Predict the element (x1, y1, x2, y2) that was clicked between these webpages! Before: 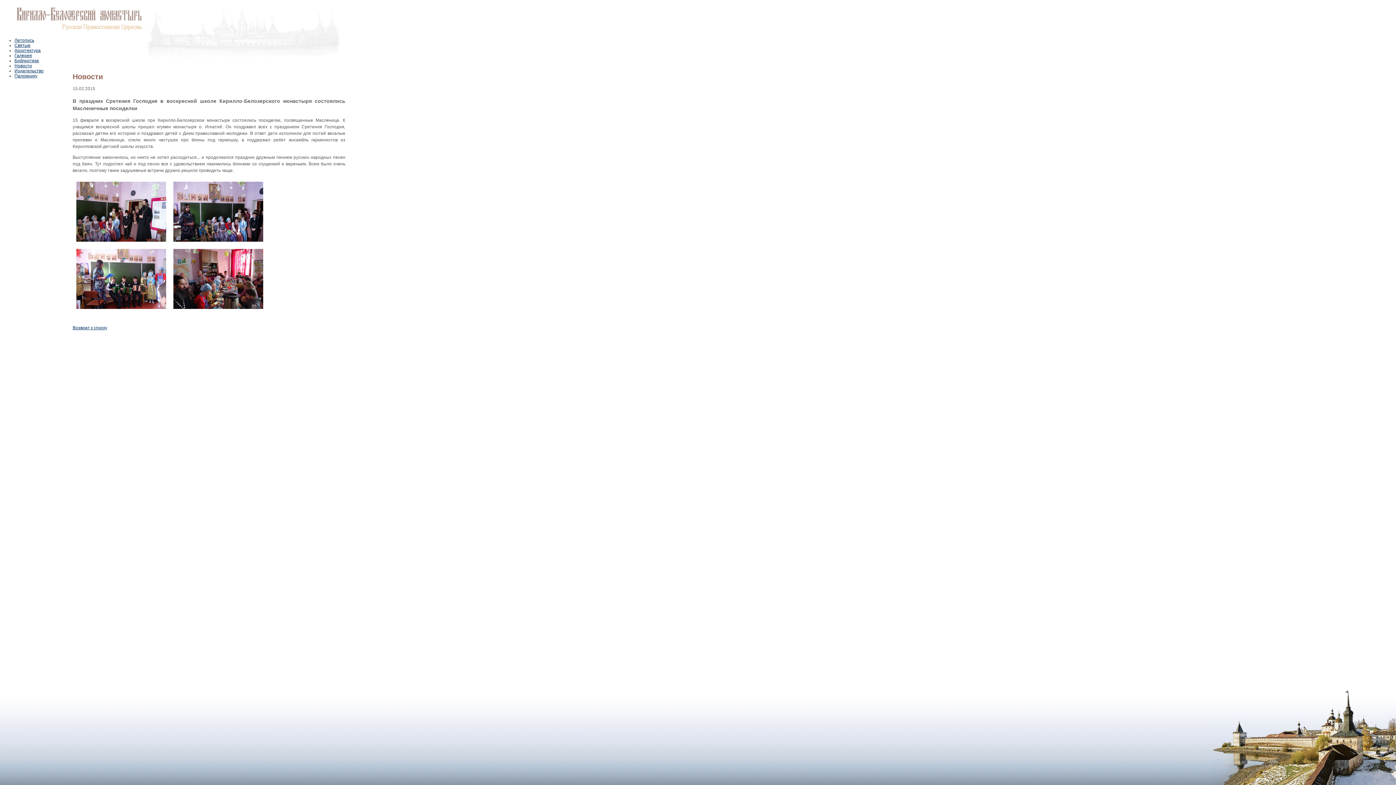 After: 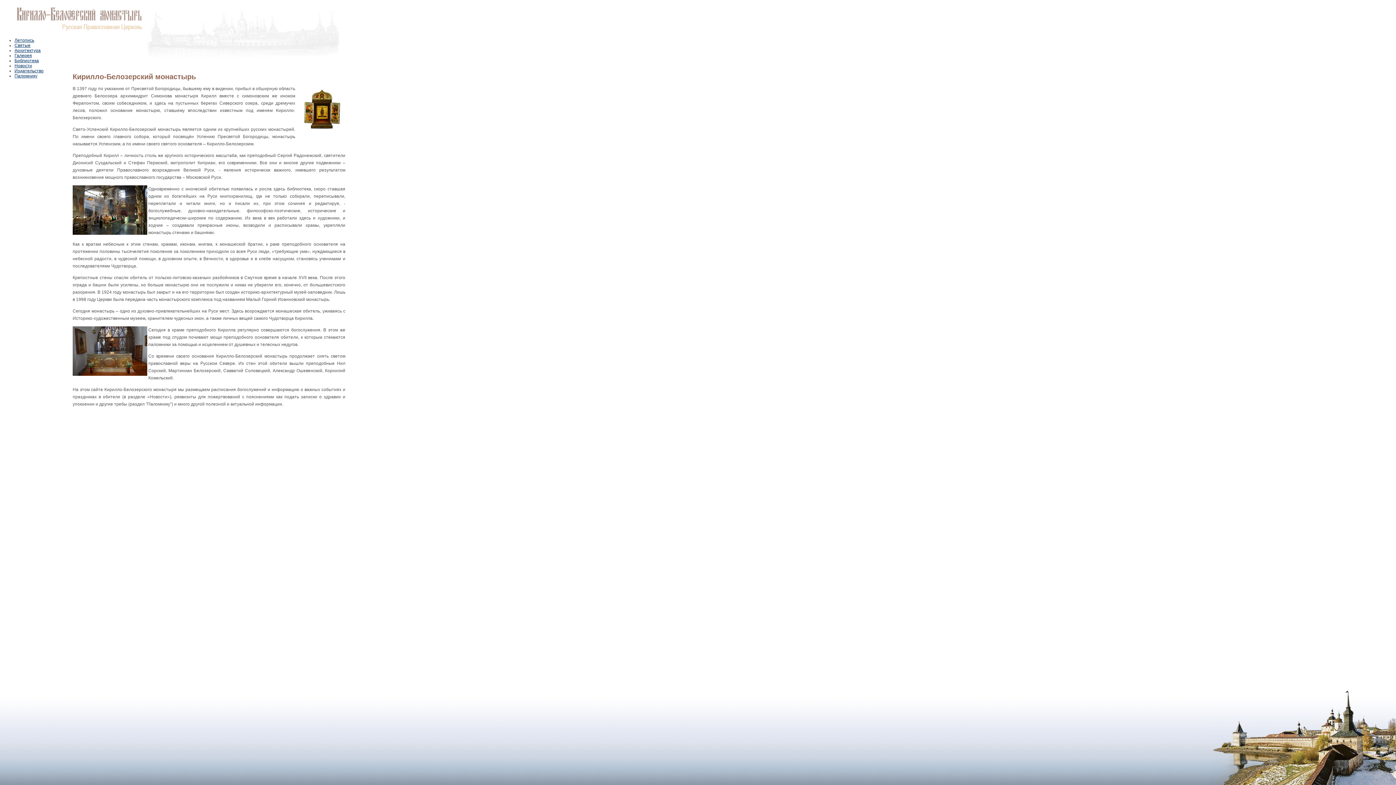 Action: bbox: (0, 33, 142, 38)